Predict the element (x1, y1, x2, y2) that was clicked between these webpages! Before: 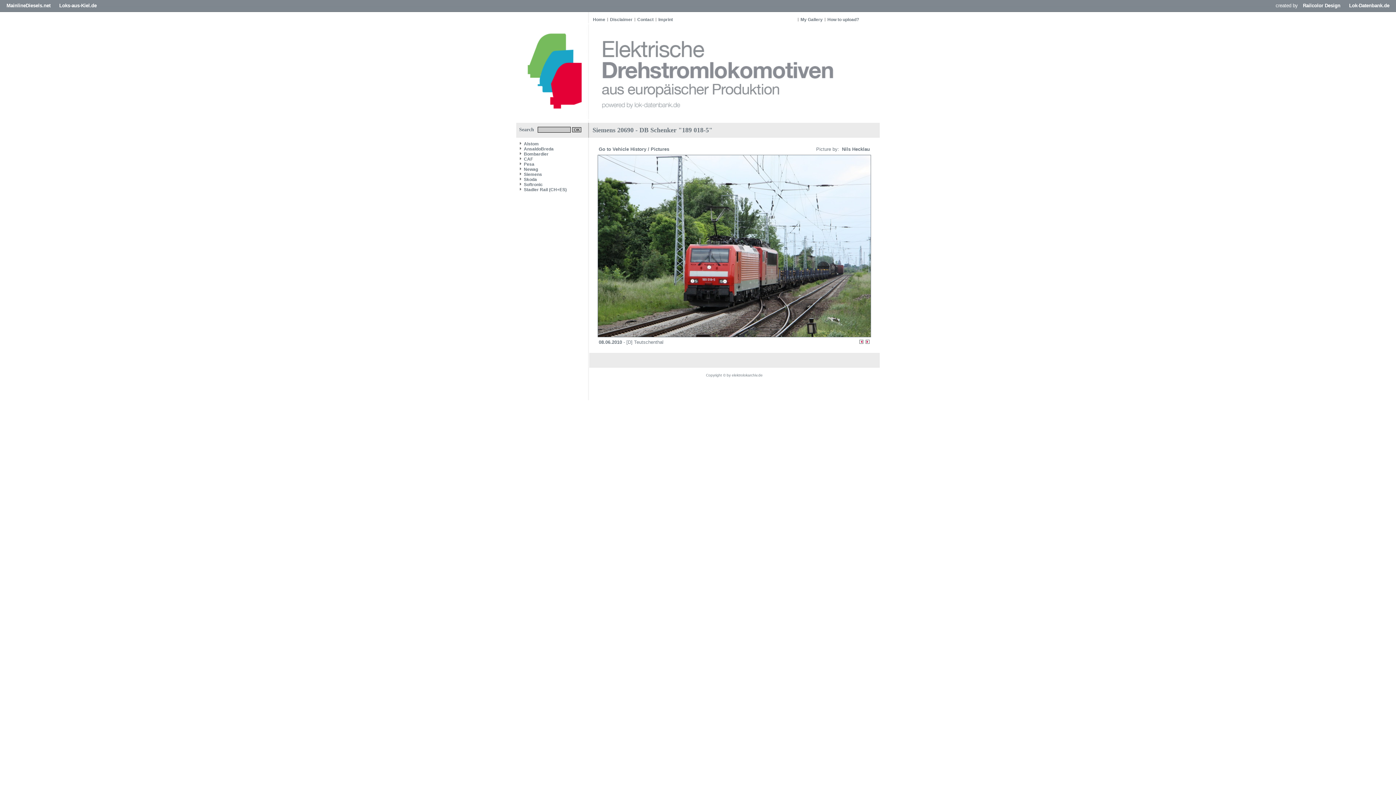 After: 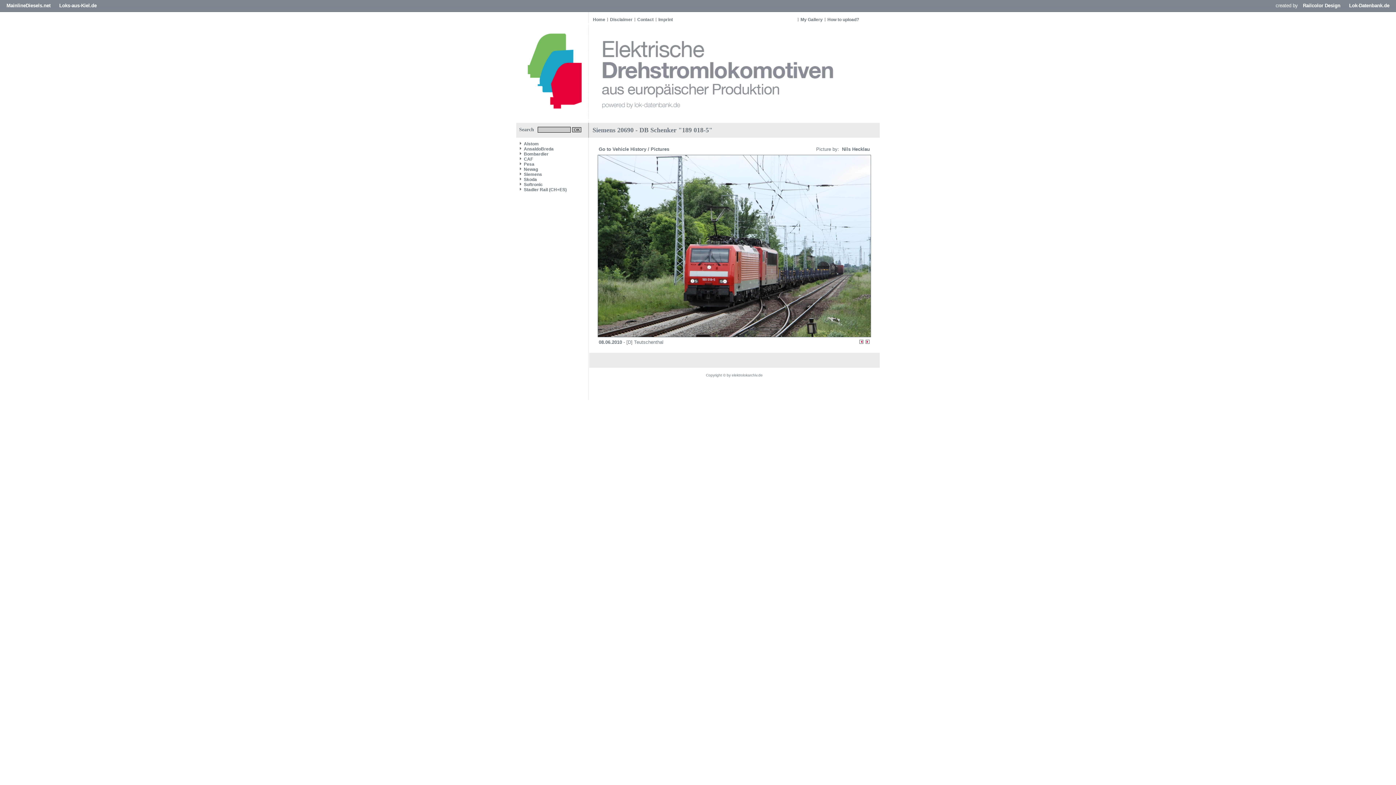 Action: bbox: (6, 2, 50, 8) label: MainlineDiesels.net